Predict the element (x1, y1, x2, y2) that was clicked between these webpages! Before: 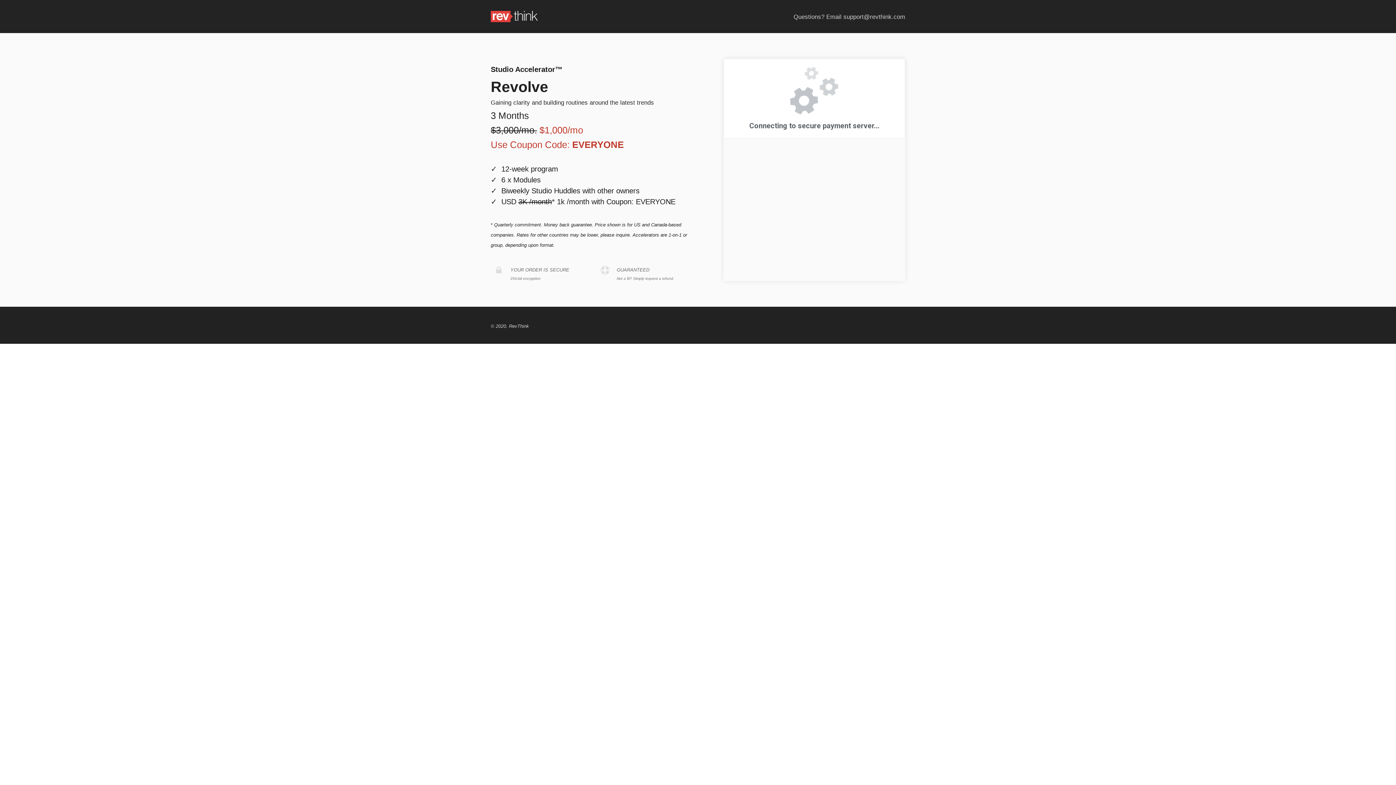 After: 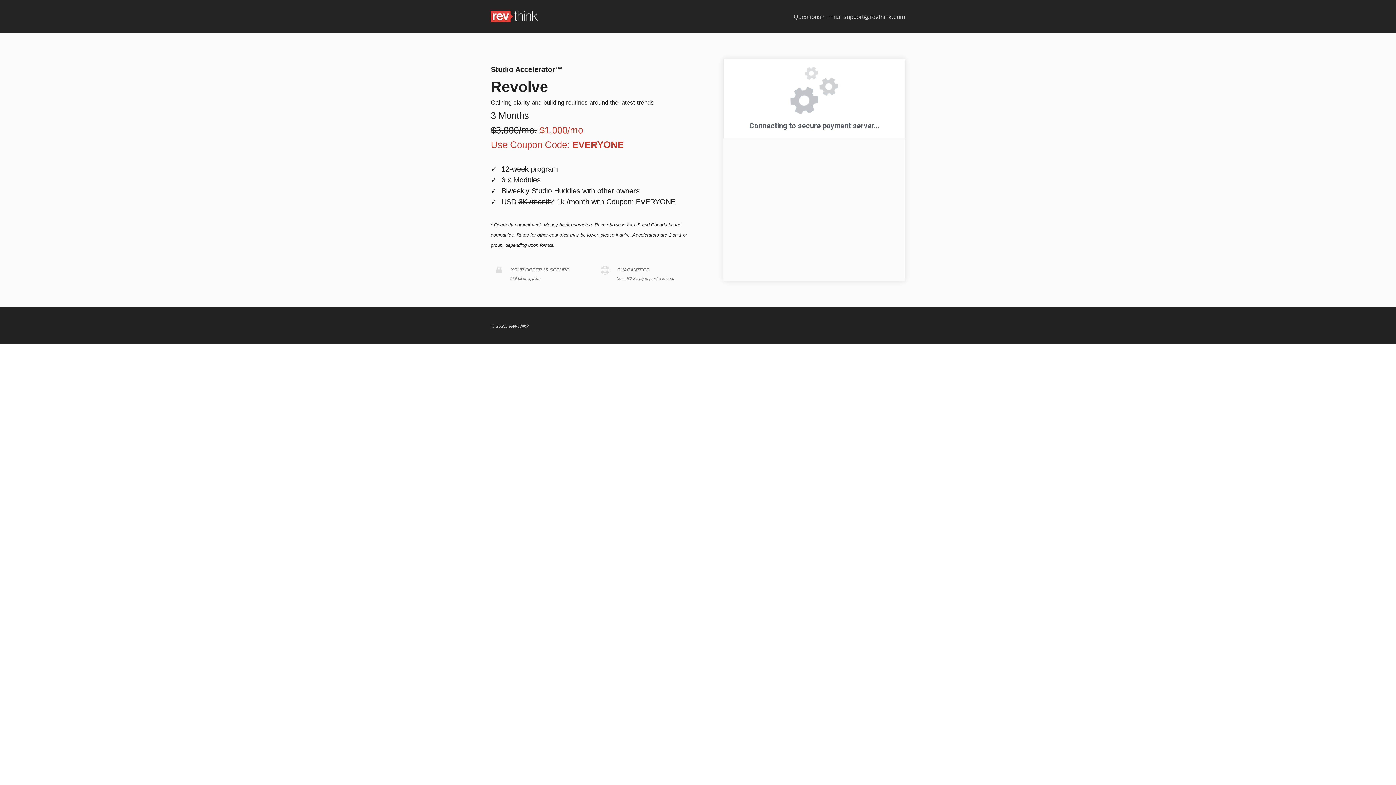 Action: bbox: (490, 261, 506, 277)